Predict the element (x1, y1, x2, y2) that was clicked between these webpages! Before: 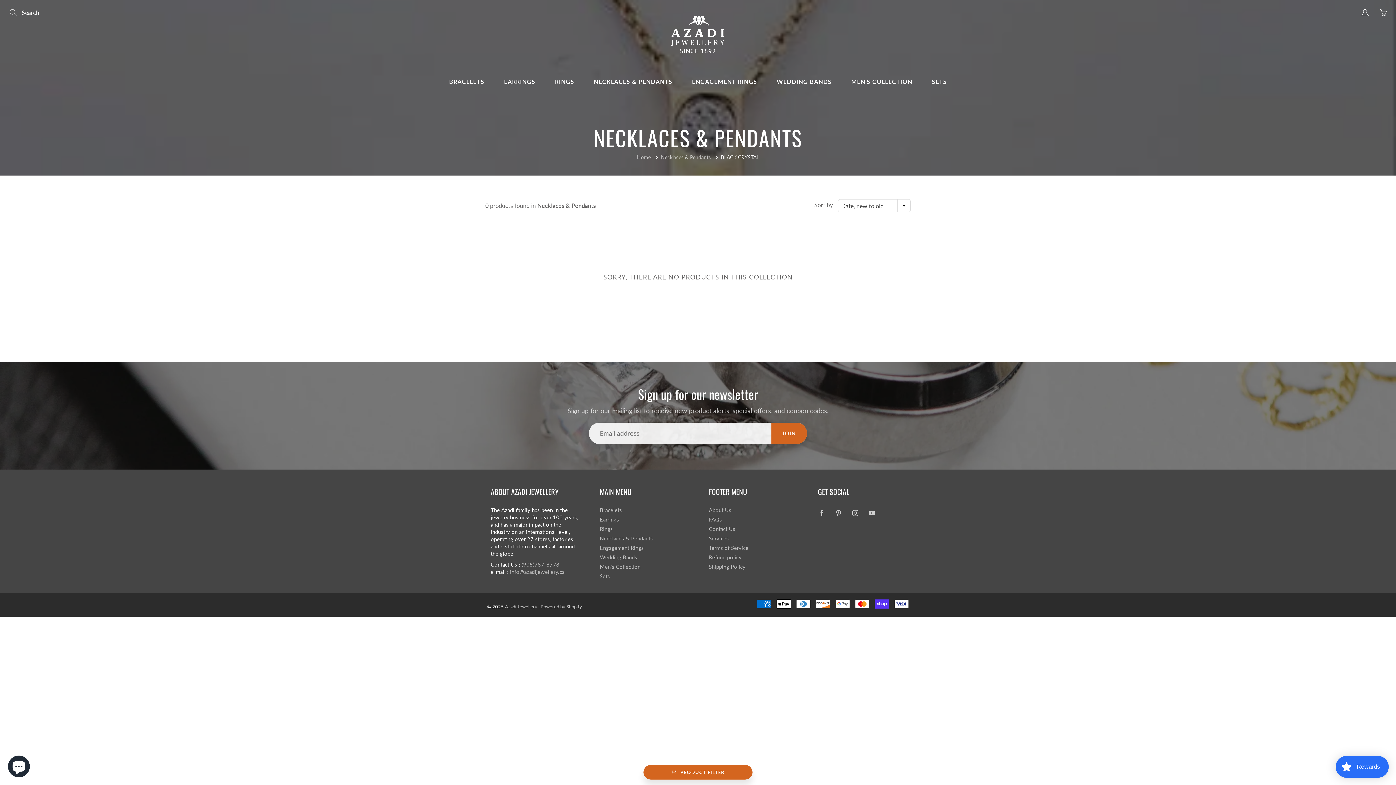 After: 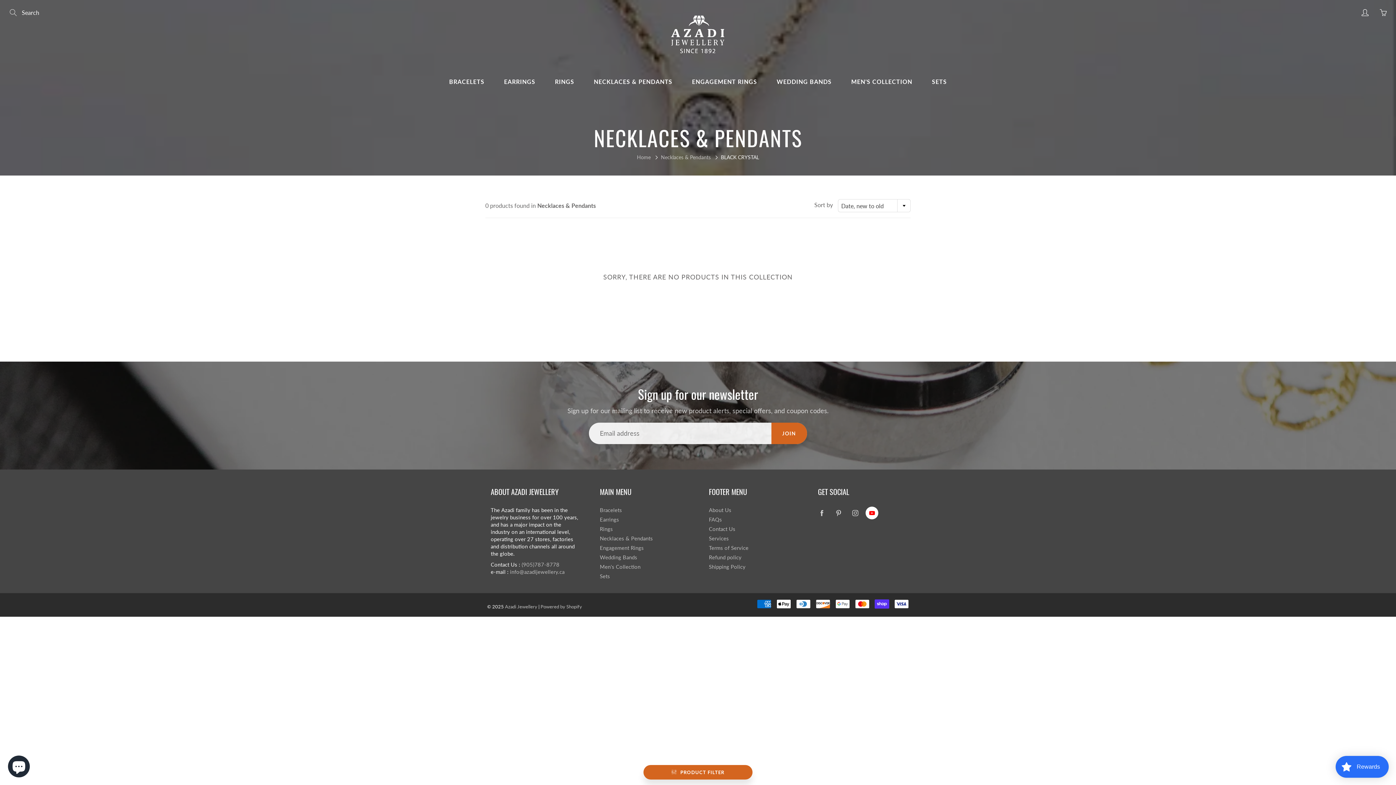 Action: bbox: (865, 506, 878, 519)